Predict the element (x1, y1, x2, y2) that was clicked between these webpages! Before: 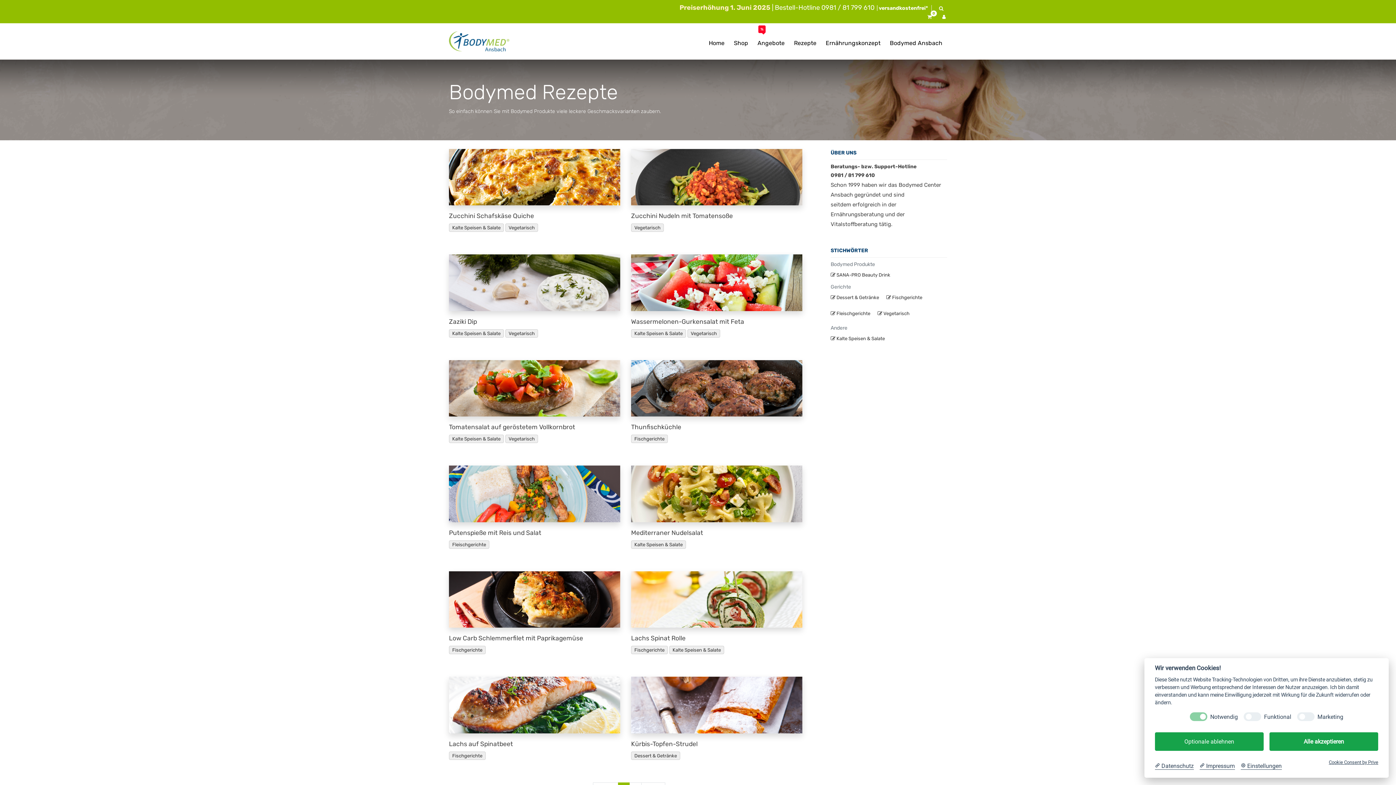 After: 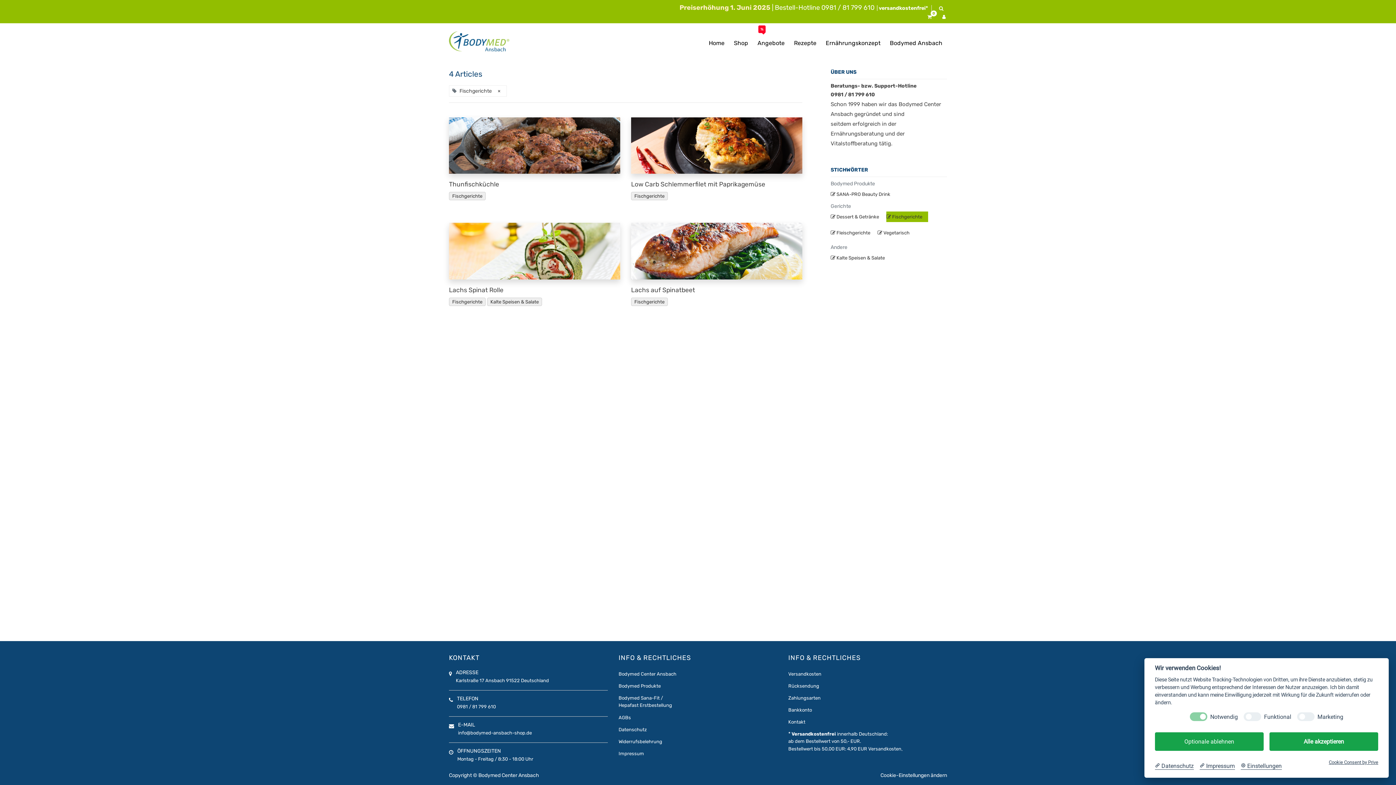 Action: bbox: (886, 292, 928, 302) label: Fischgerichte